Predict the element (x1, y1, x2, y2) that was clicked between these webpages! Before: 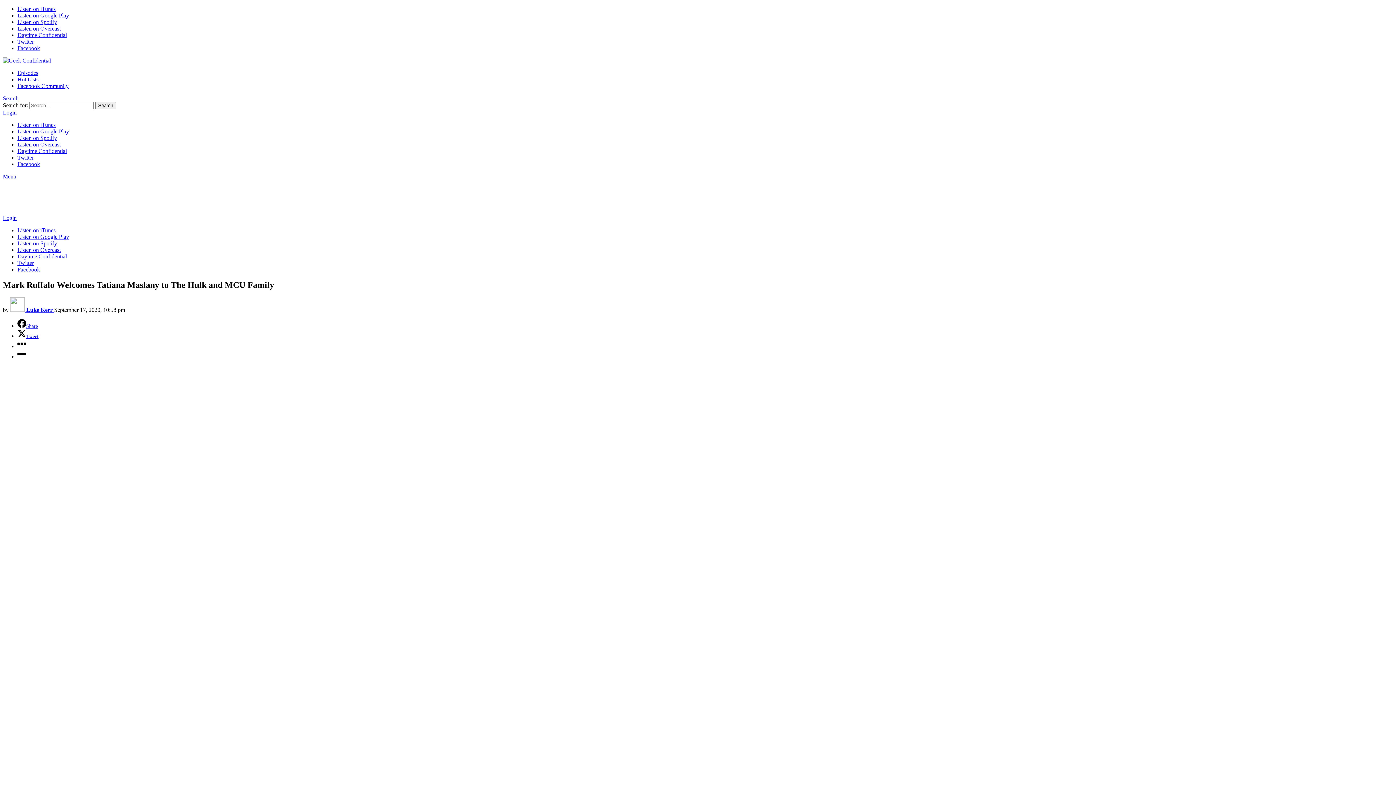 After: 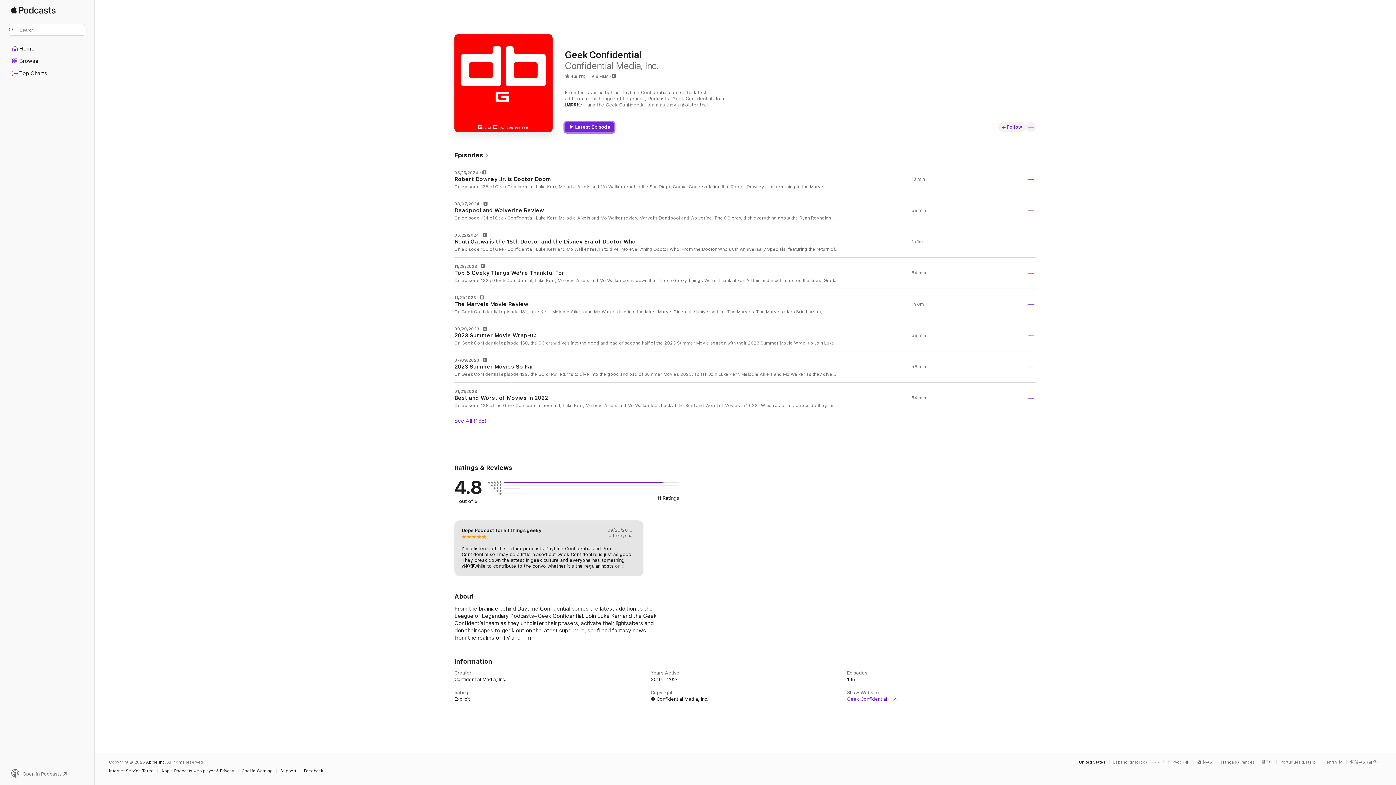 Action: bbox: (17, 121, 55, 128) label: Listen on iTunes